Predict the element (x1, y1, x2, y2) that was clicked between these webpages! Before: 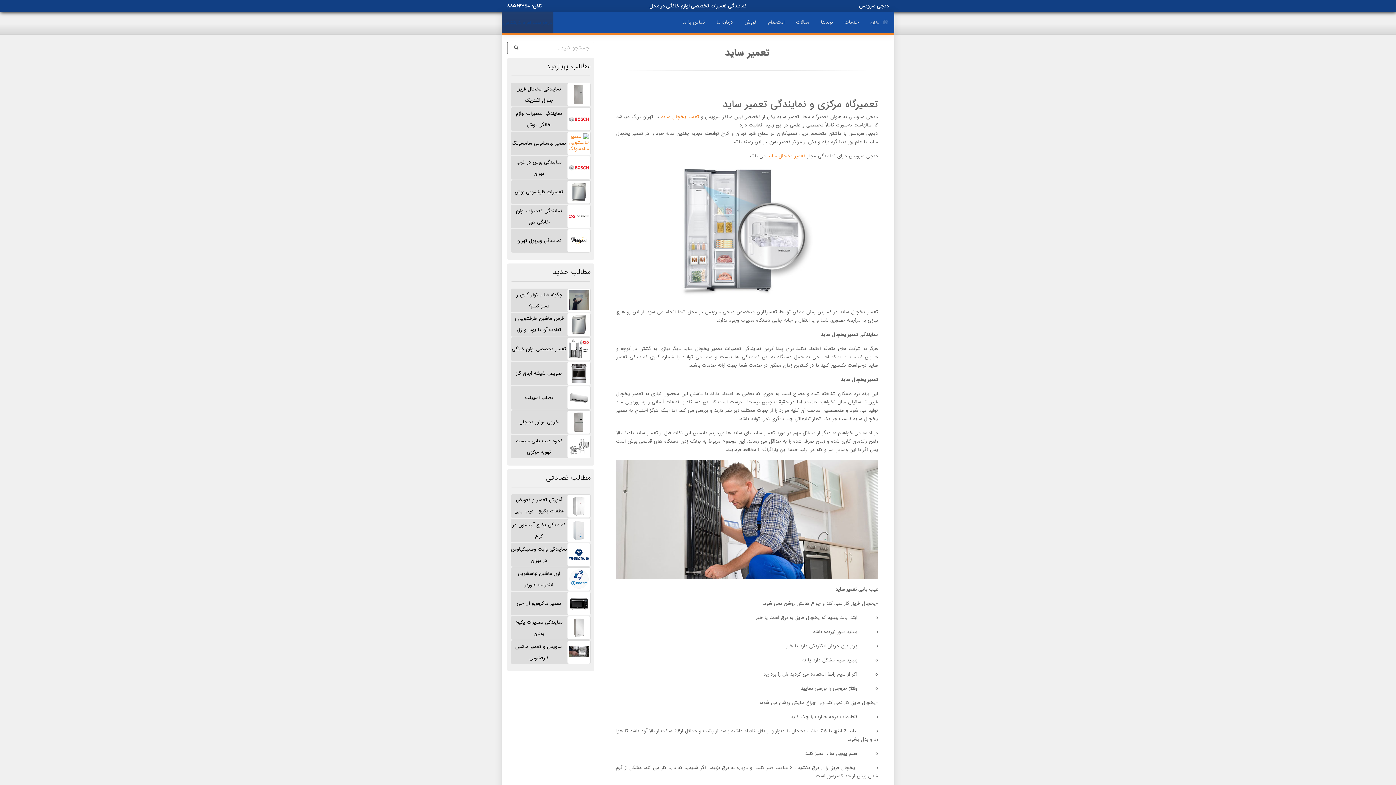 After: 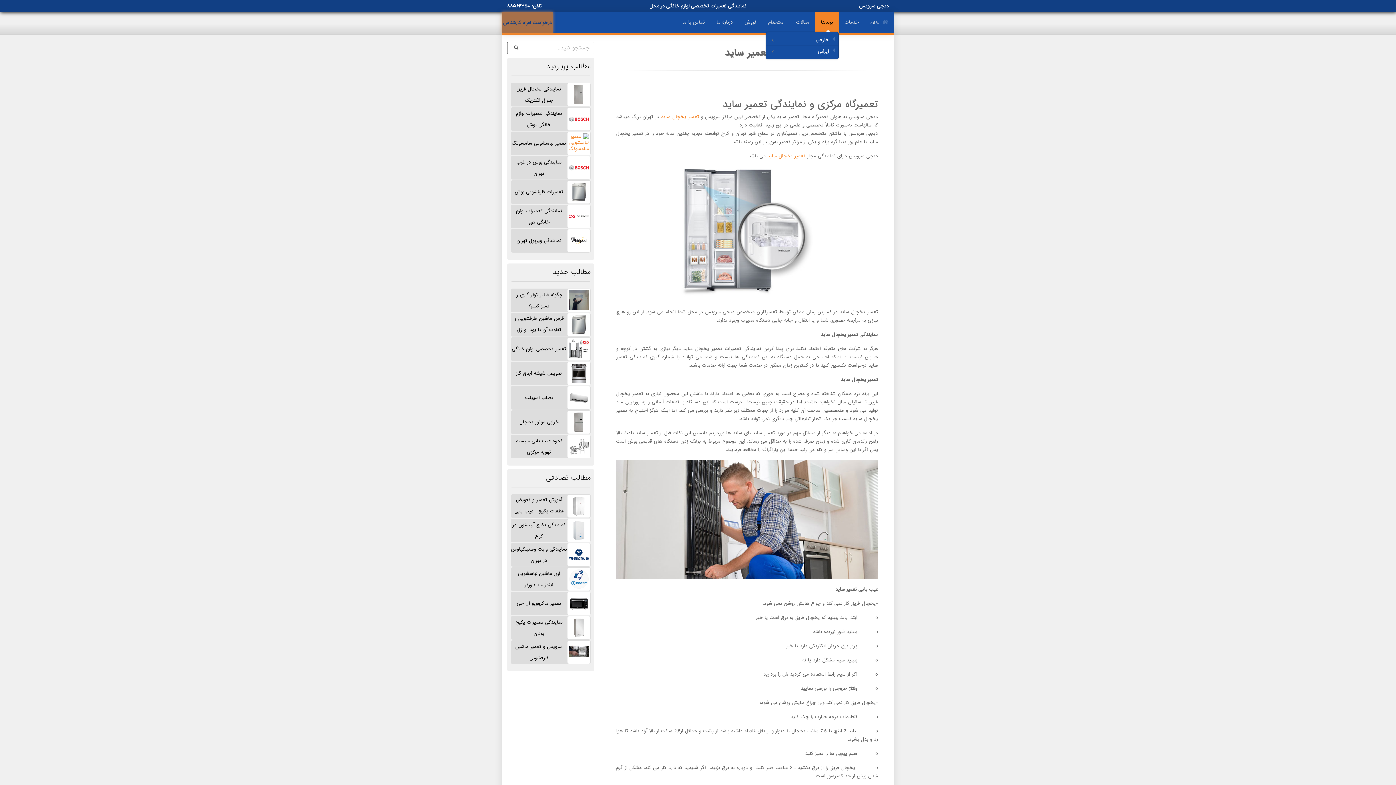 Action: bbox: (815, 12, 838, 33) label: برندها